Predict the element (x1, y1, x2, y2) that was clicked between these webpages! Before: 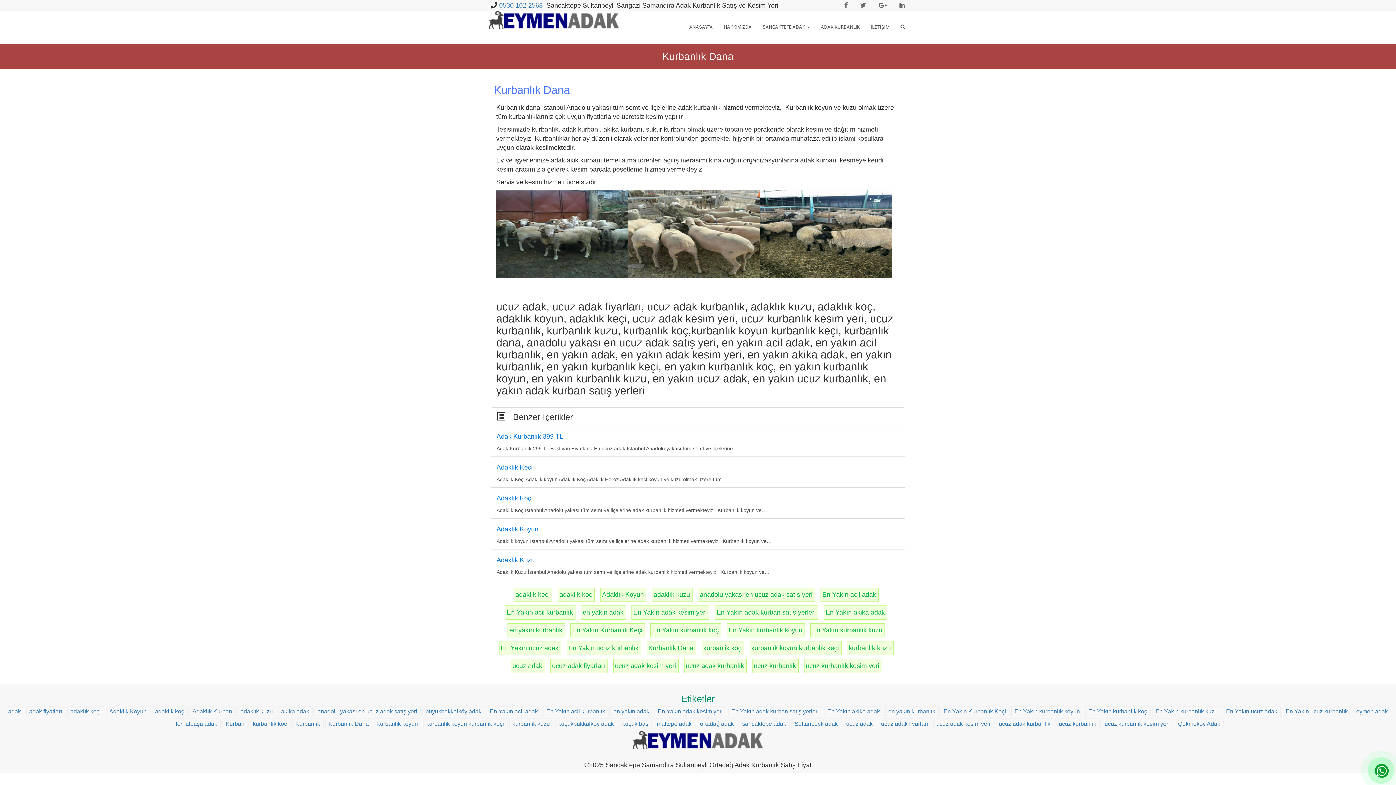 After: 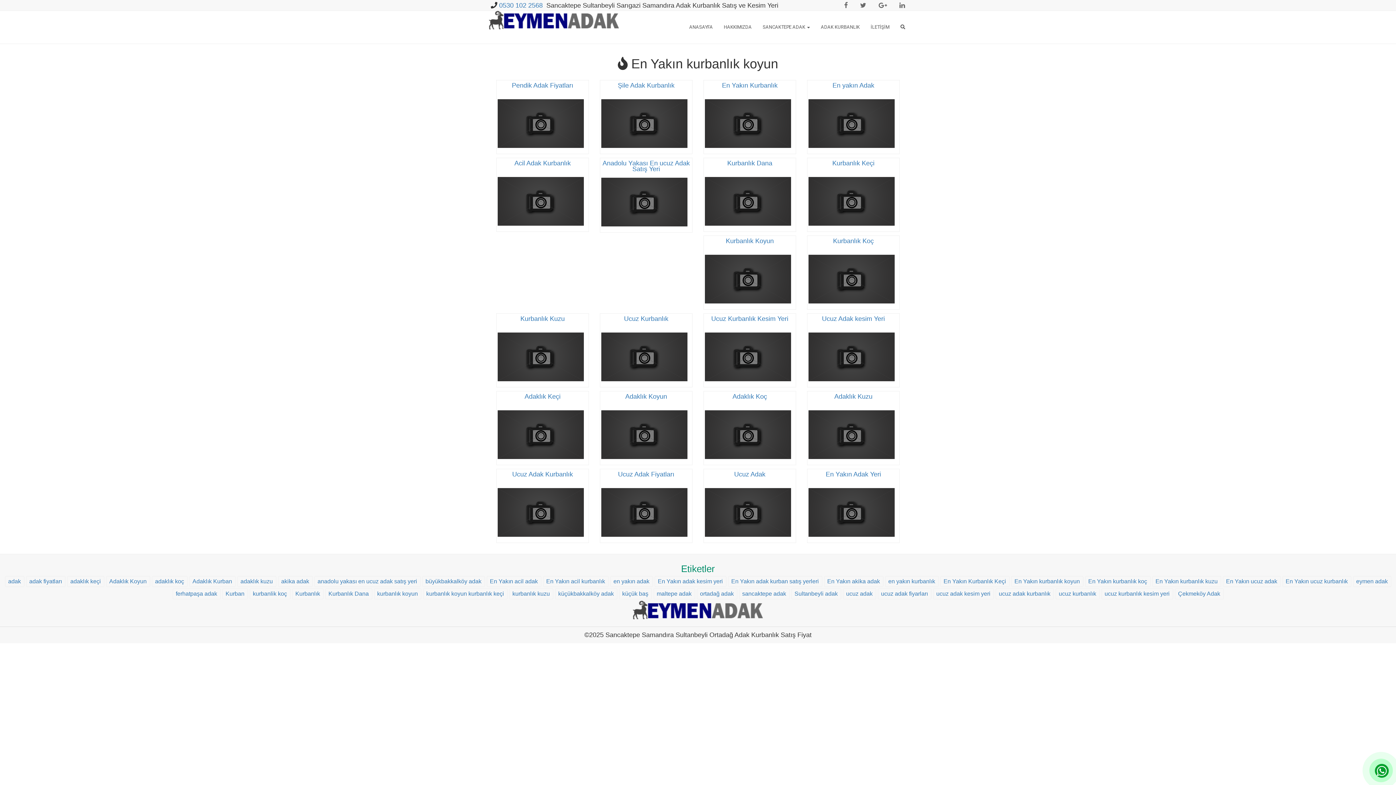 Action: bbox: (726, 623, 805, 637) label: En Yakın kurbanlık koyun